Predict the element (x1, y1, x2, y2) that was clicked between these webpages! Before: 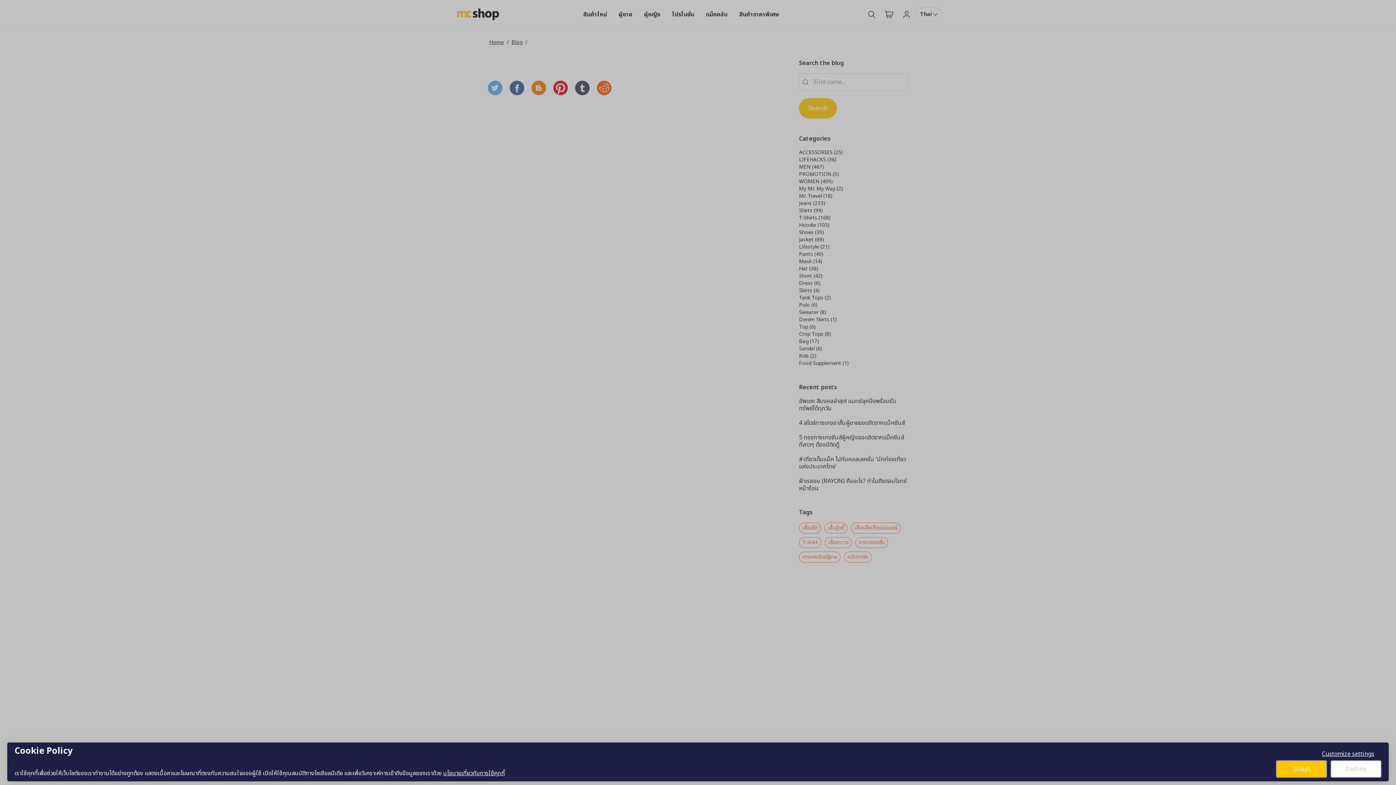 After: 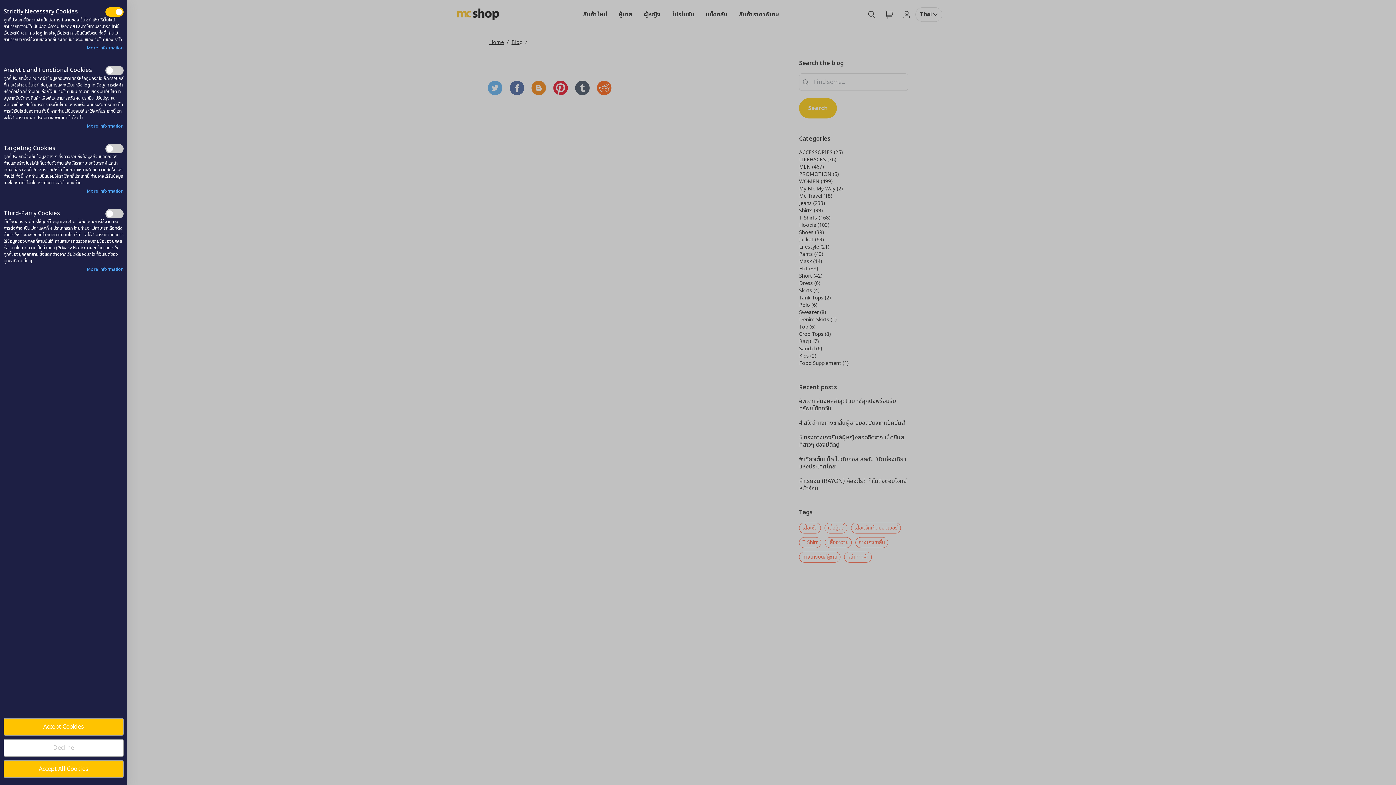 Action: label: Customize settings bbox: (1314, 746, 1381, 762)